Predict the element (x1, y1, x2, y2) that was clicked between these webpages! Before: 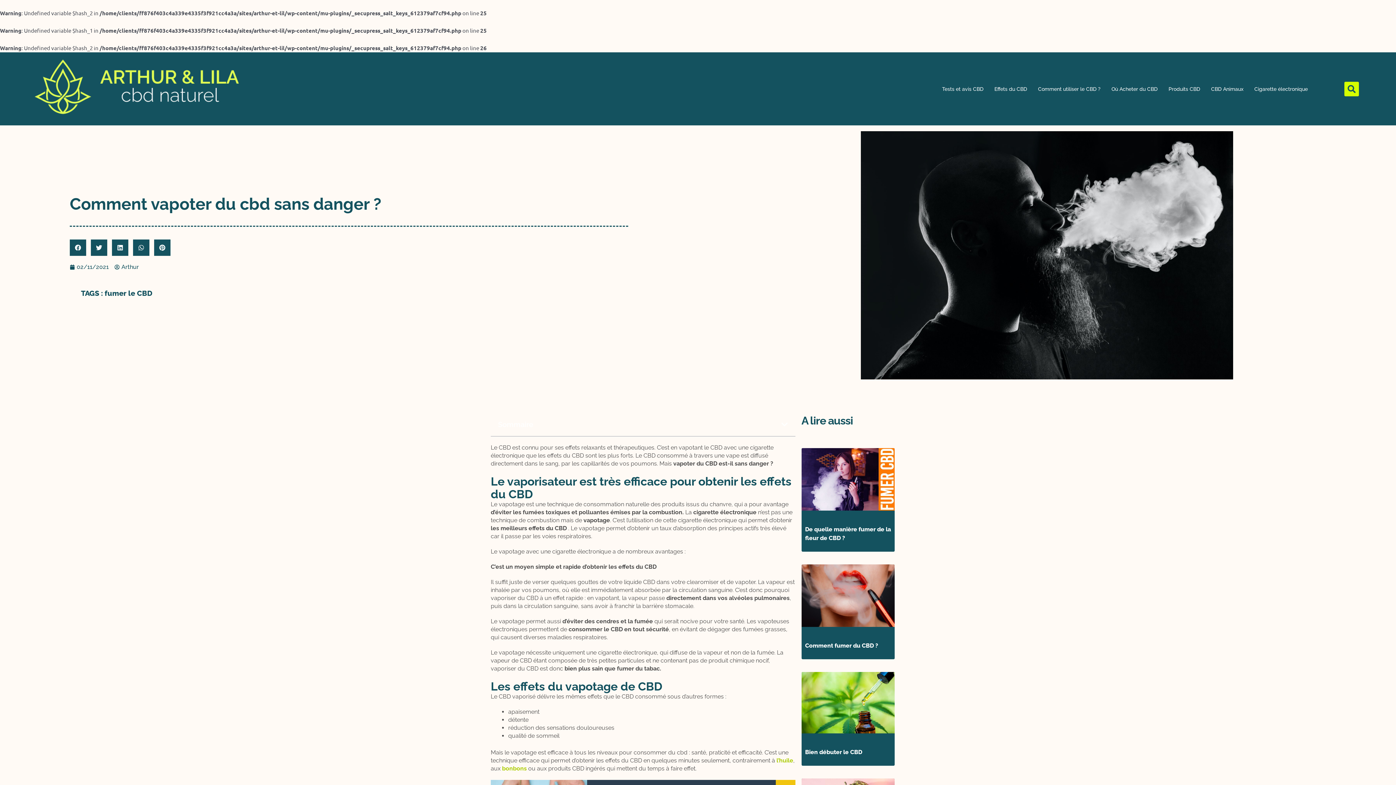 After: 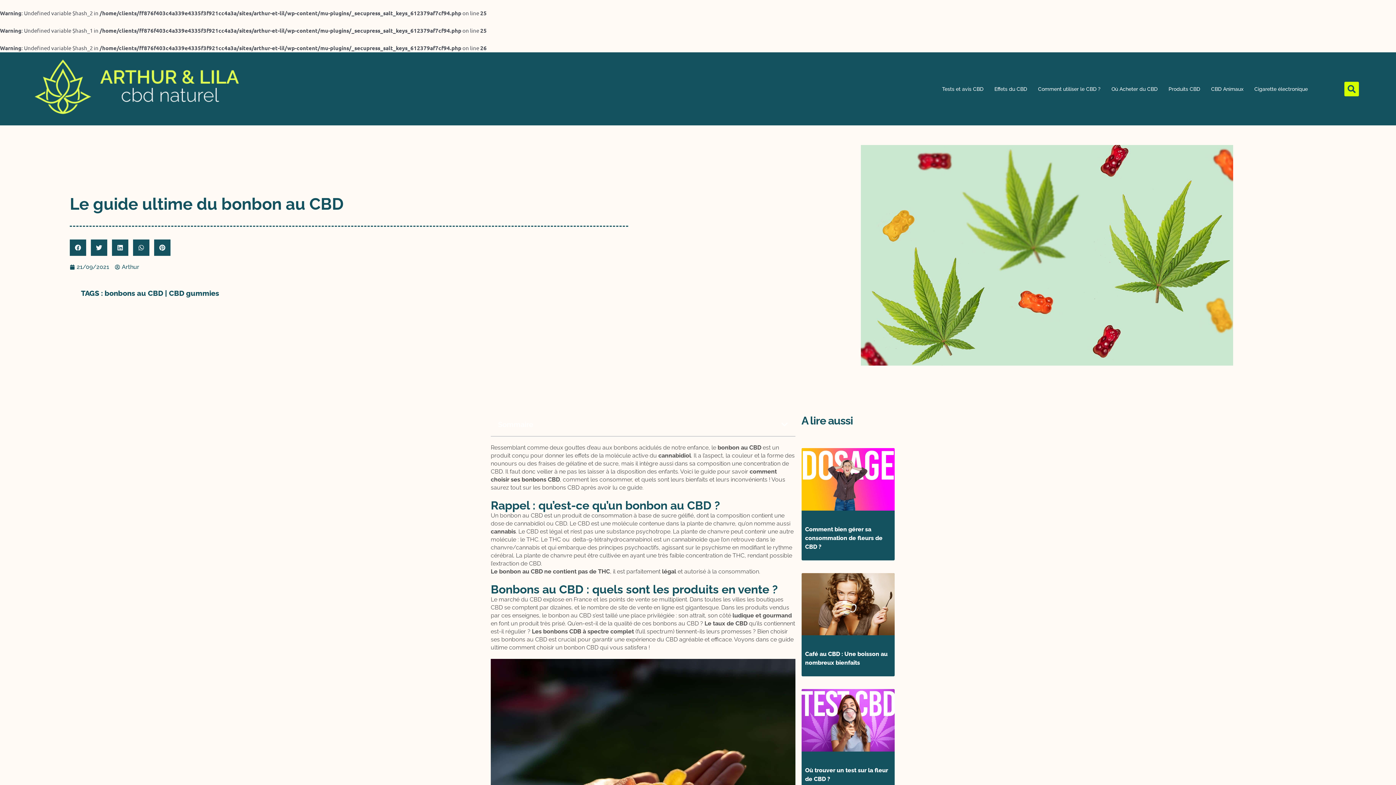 Action: label: bonbons bbox: (502, 765, 526, 772)